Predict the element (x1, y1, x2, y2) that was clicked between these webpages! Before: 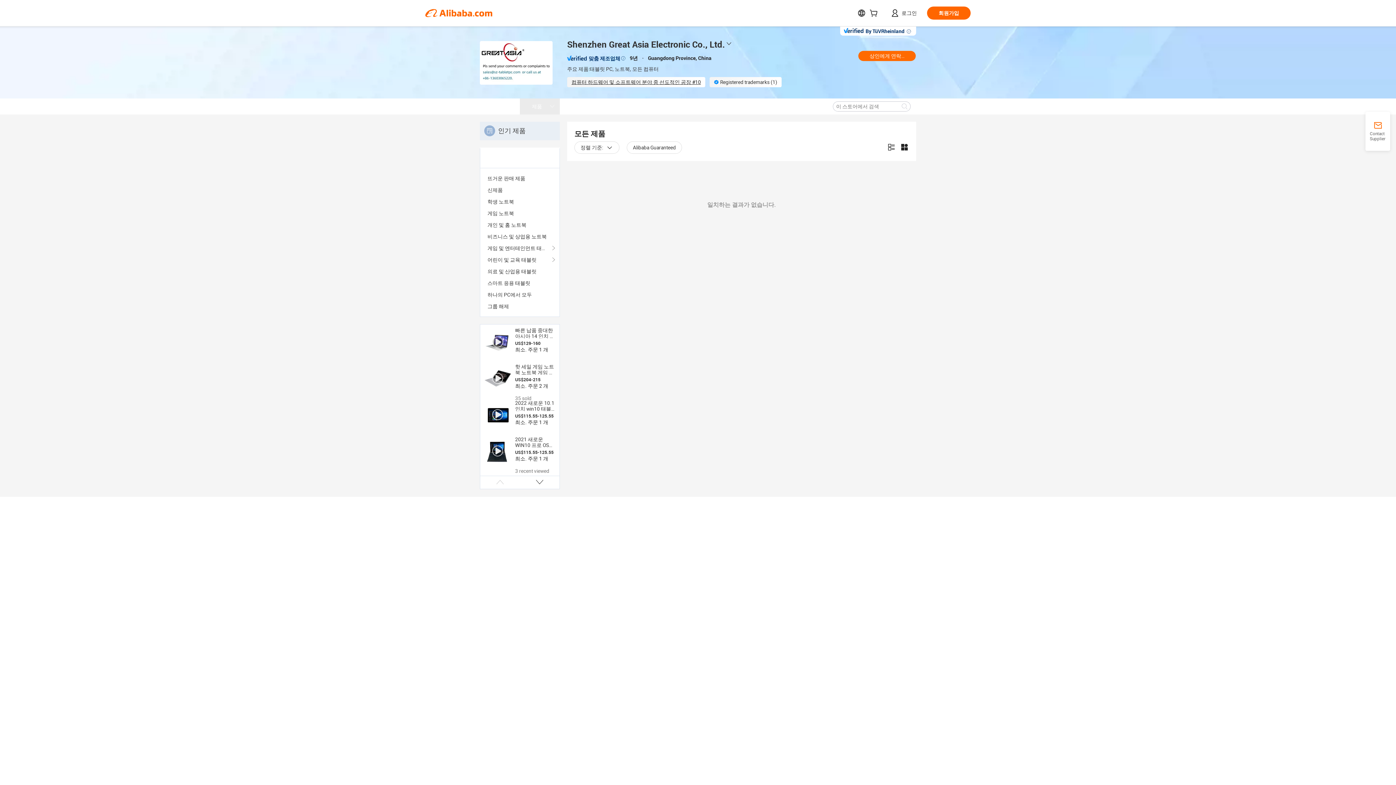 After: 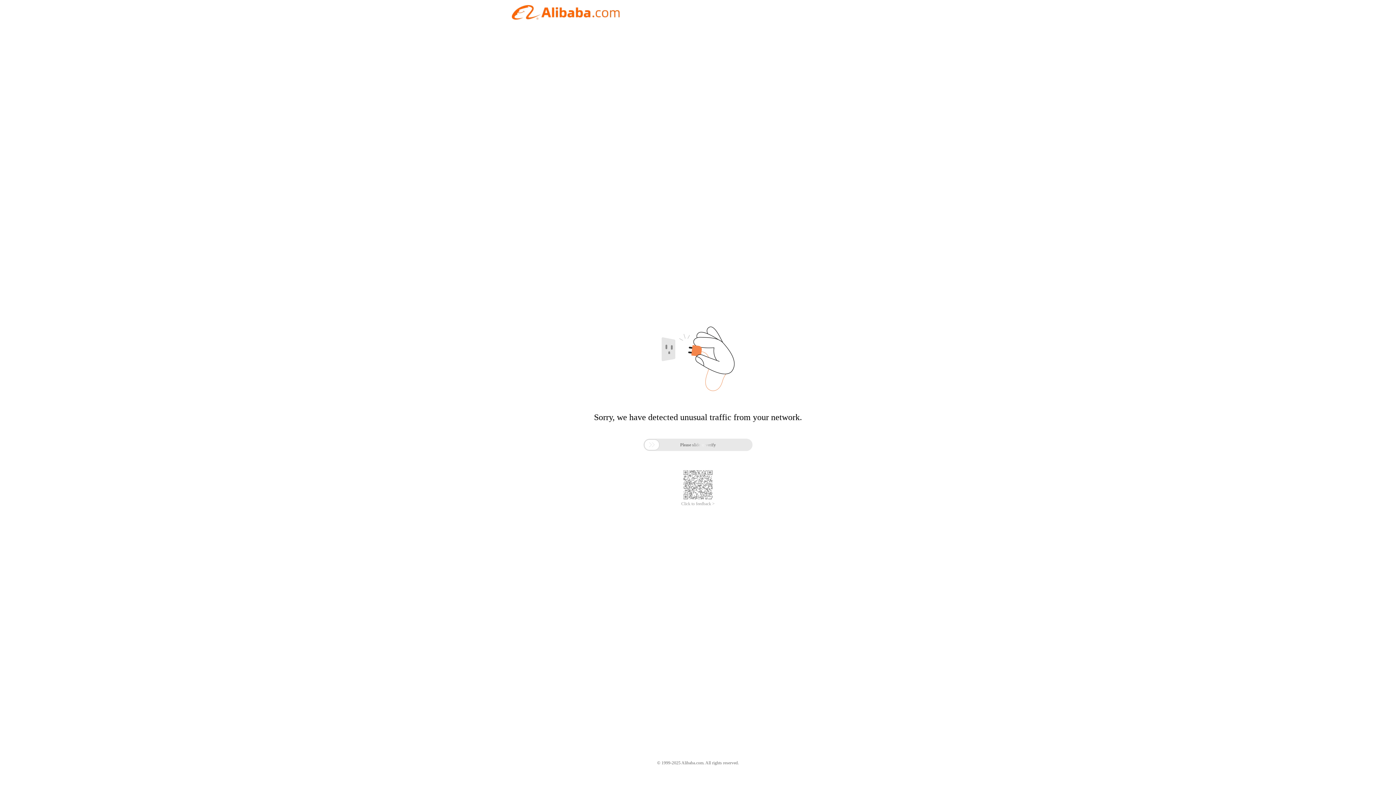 Action: bbox: (640, 98, 680, 114) label: 프로모션